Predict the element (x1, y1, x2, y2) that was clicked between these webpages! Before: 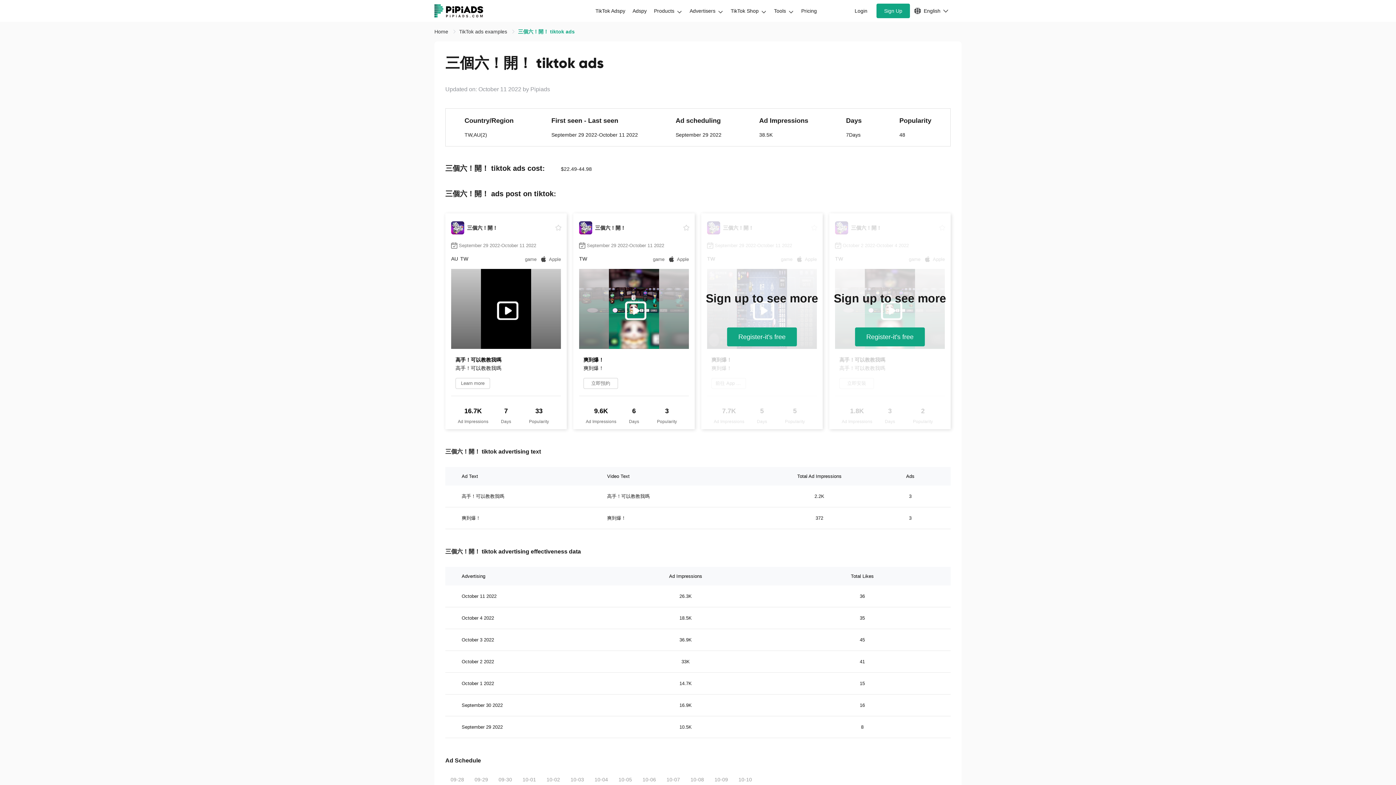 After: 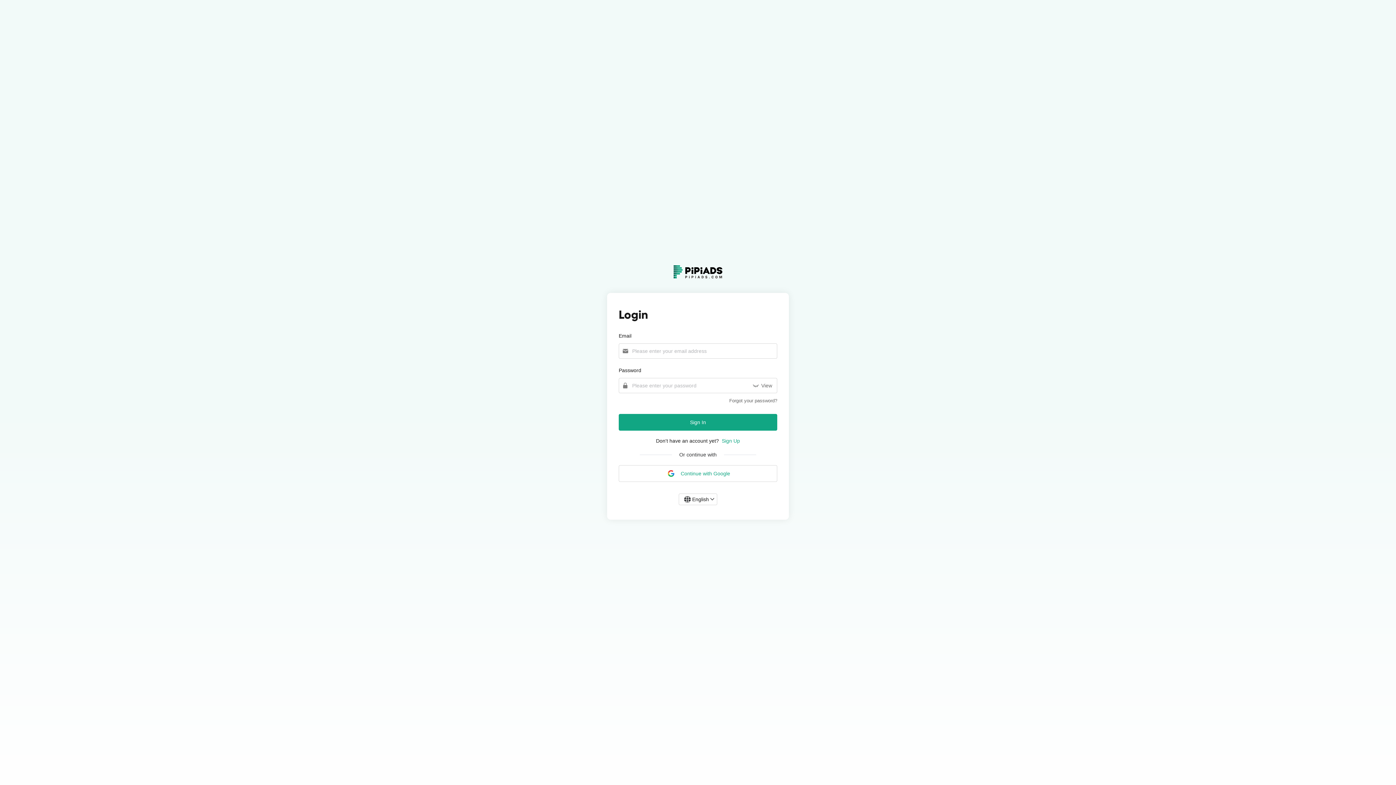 Action: label: Advertisers bbox: (686, 3, 727, 18)